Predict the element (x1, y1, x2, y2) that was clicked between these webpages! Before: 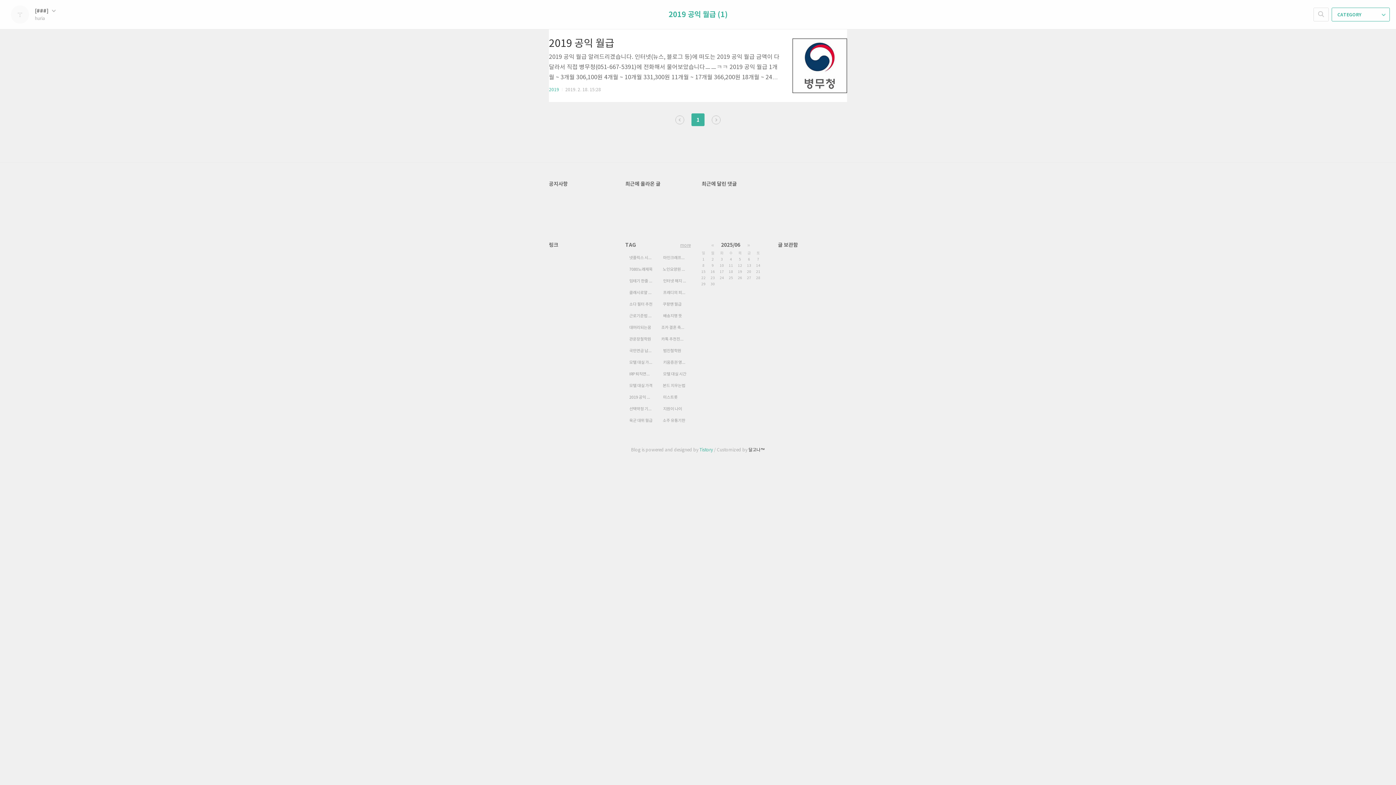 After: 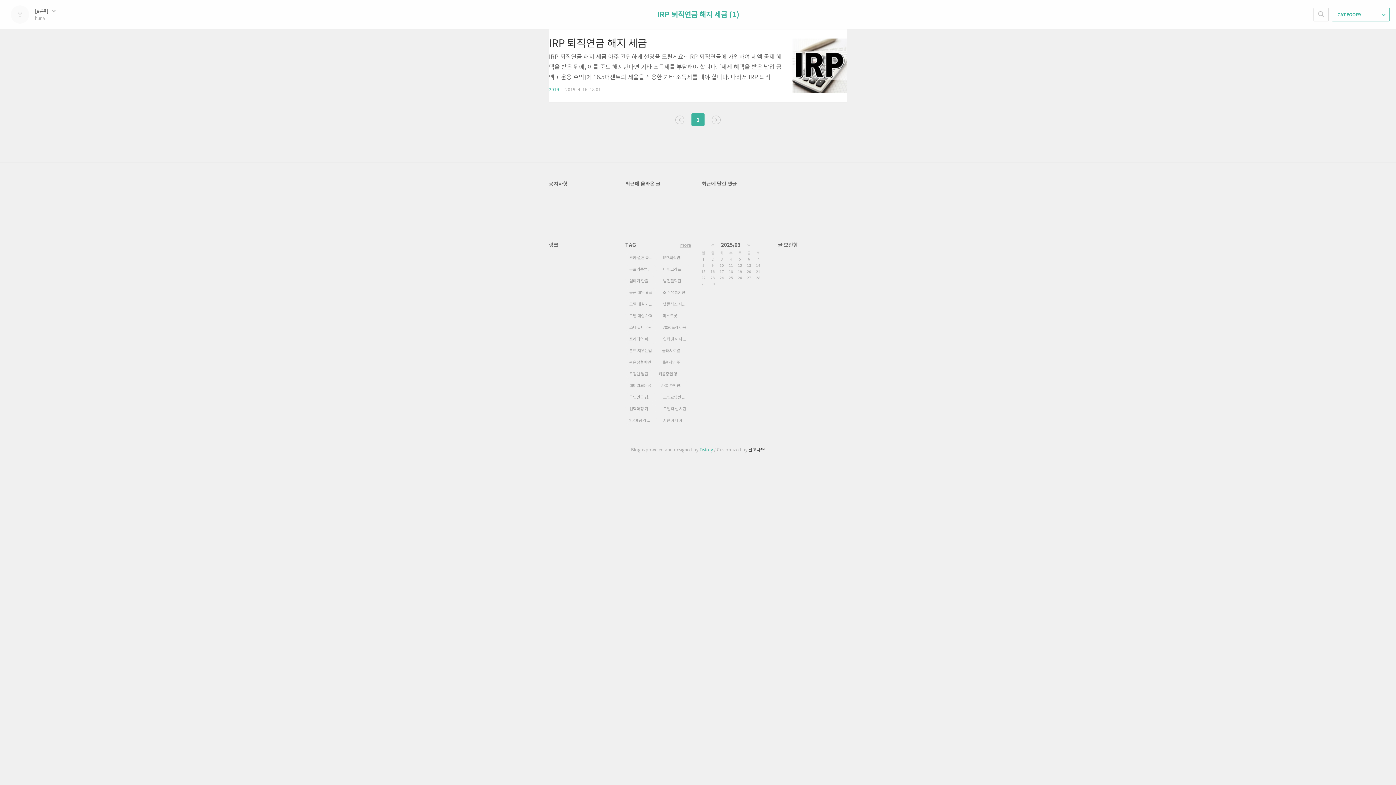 Action: bbox: (625, 369, 657, 378) label: IRP 퇴직연금 해지 세금